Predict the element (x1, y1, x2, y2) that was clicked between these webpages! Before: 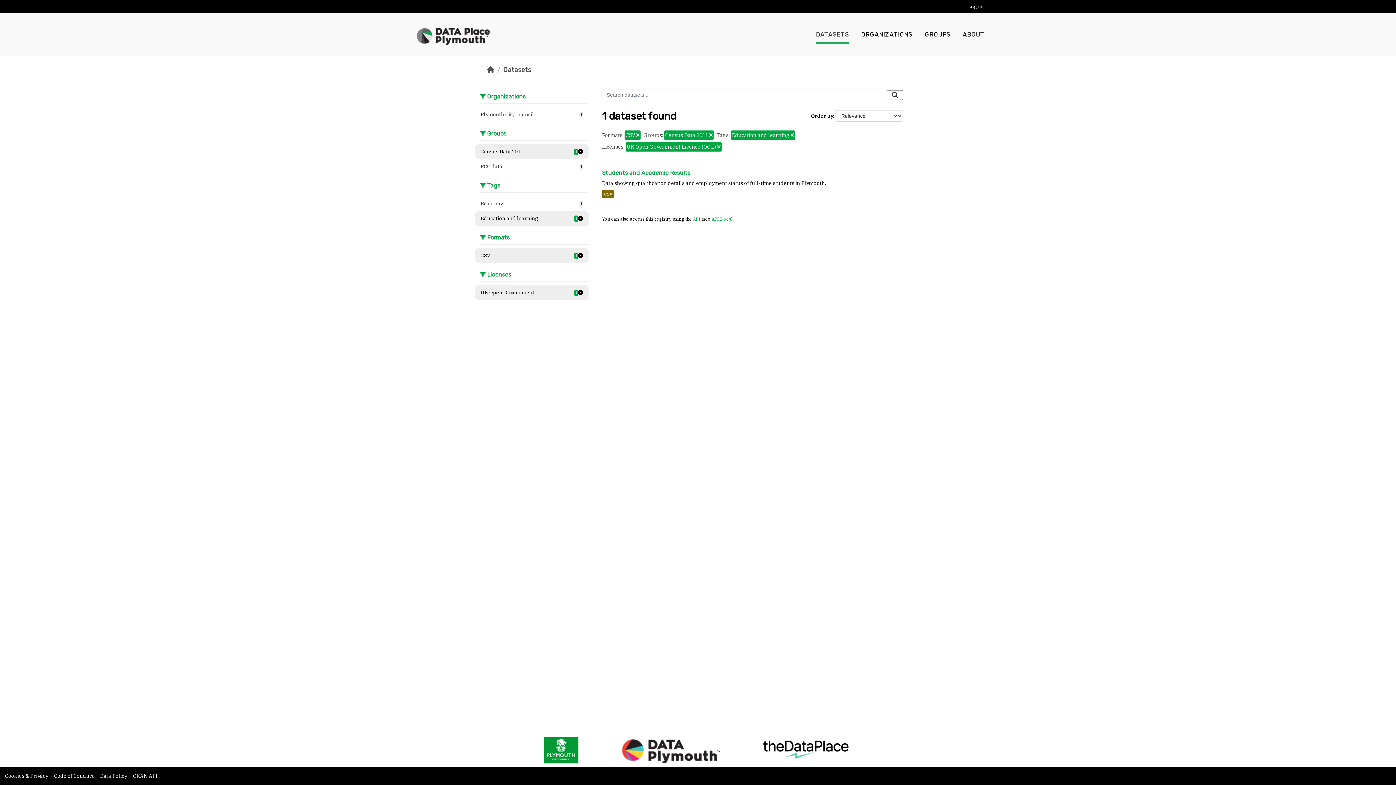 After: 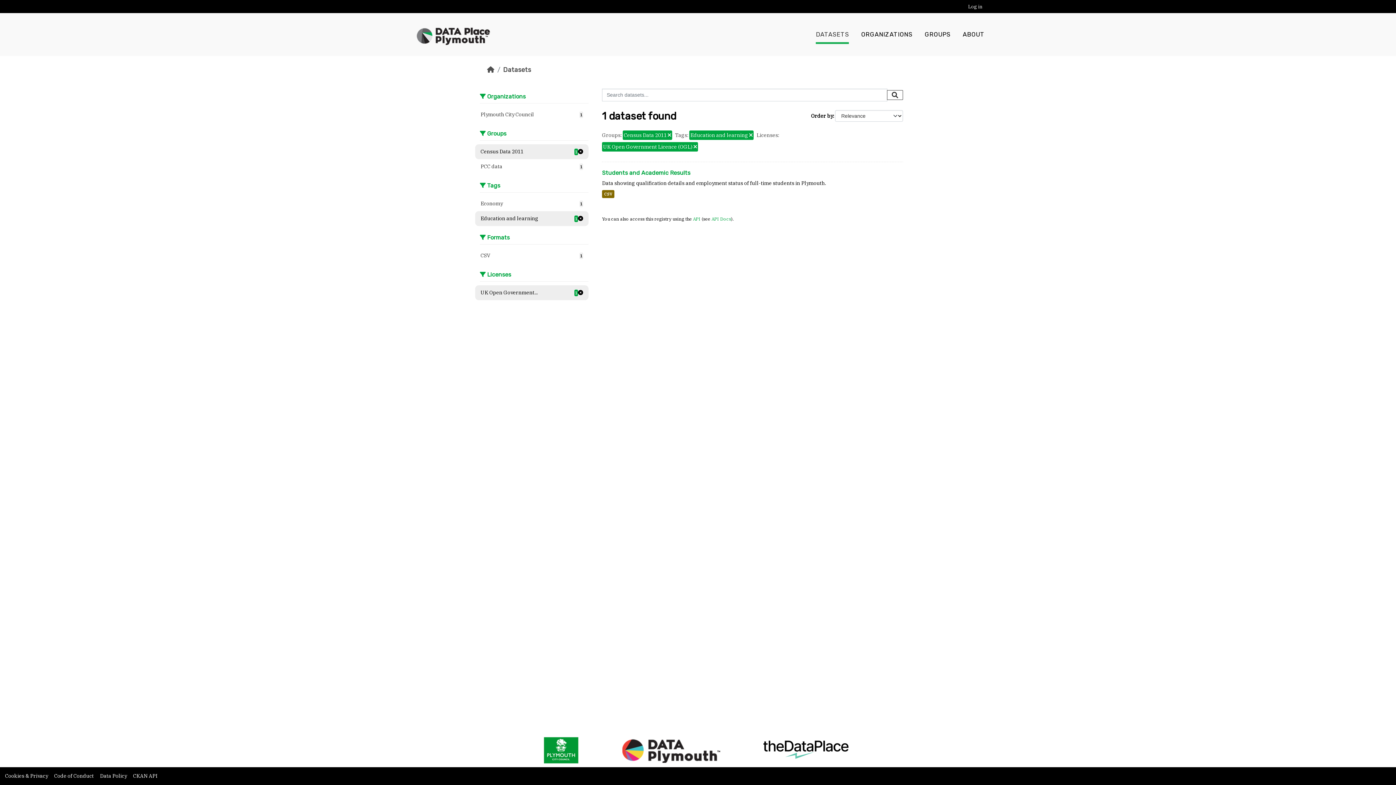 Action: bbox: (636, 133, 639, 138)